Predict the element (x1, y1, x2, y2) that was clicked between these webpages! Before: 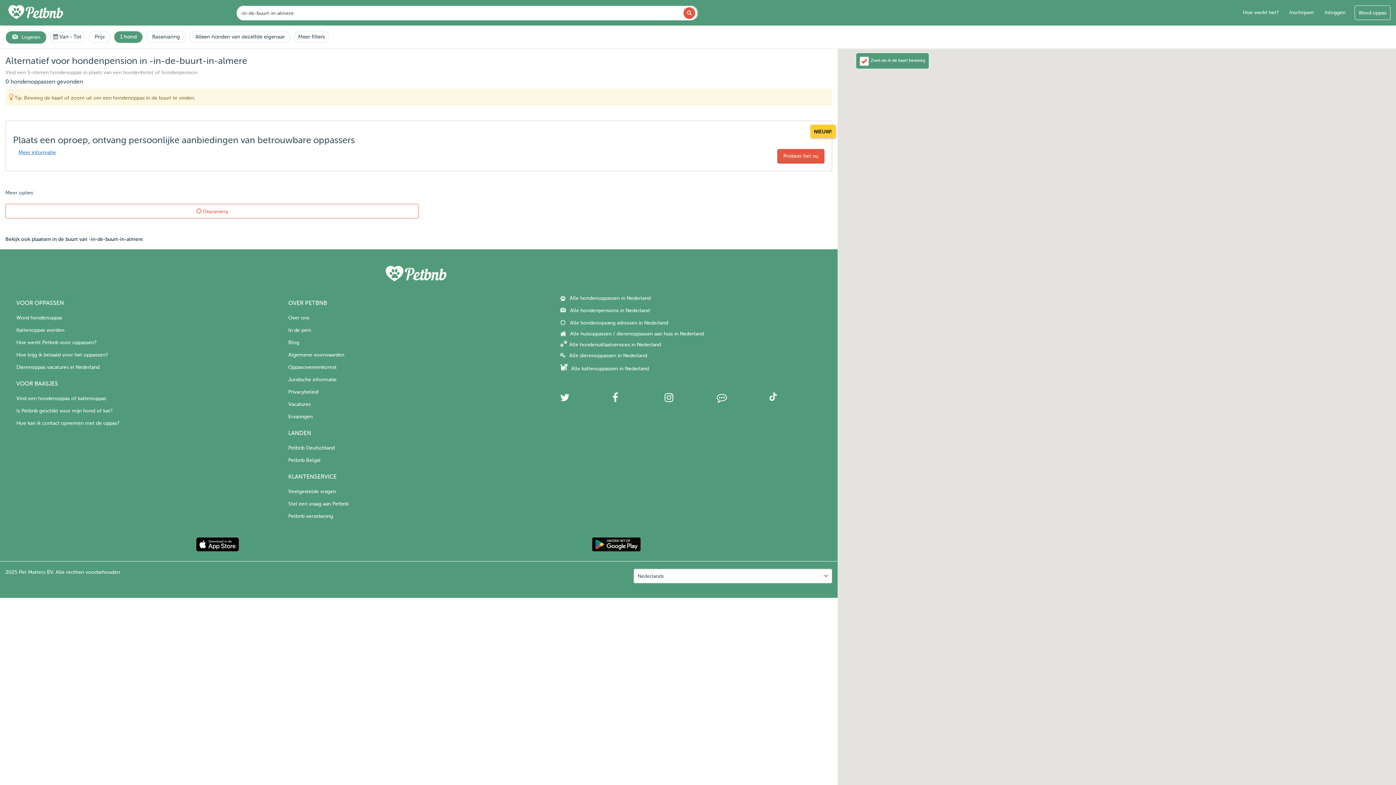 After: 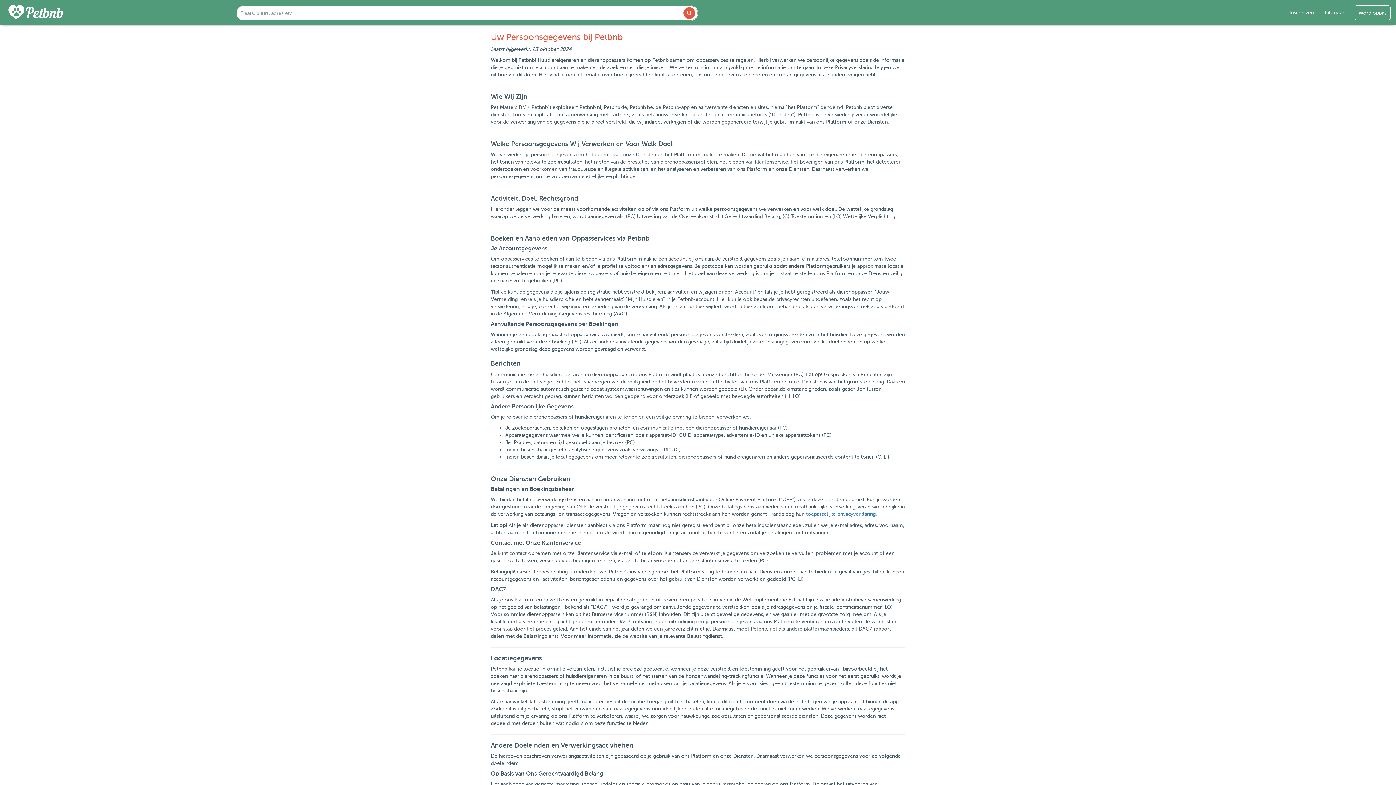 Action: bbox: (288, 389, 318, 394) label: Privacybeleid